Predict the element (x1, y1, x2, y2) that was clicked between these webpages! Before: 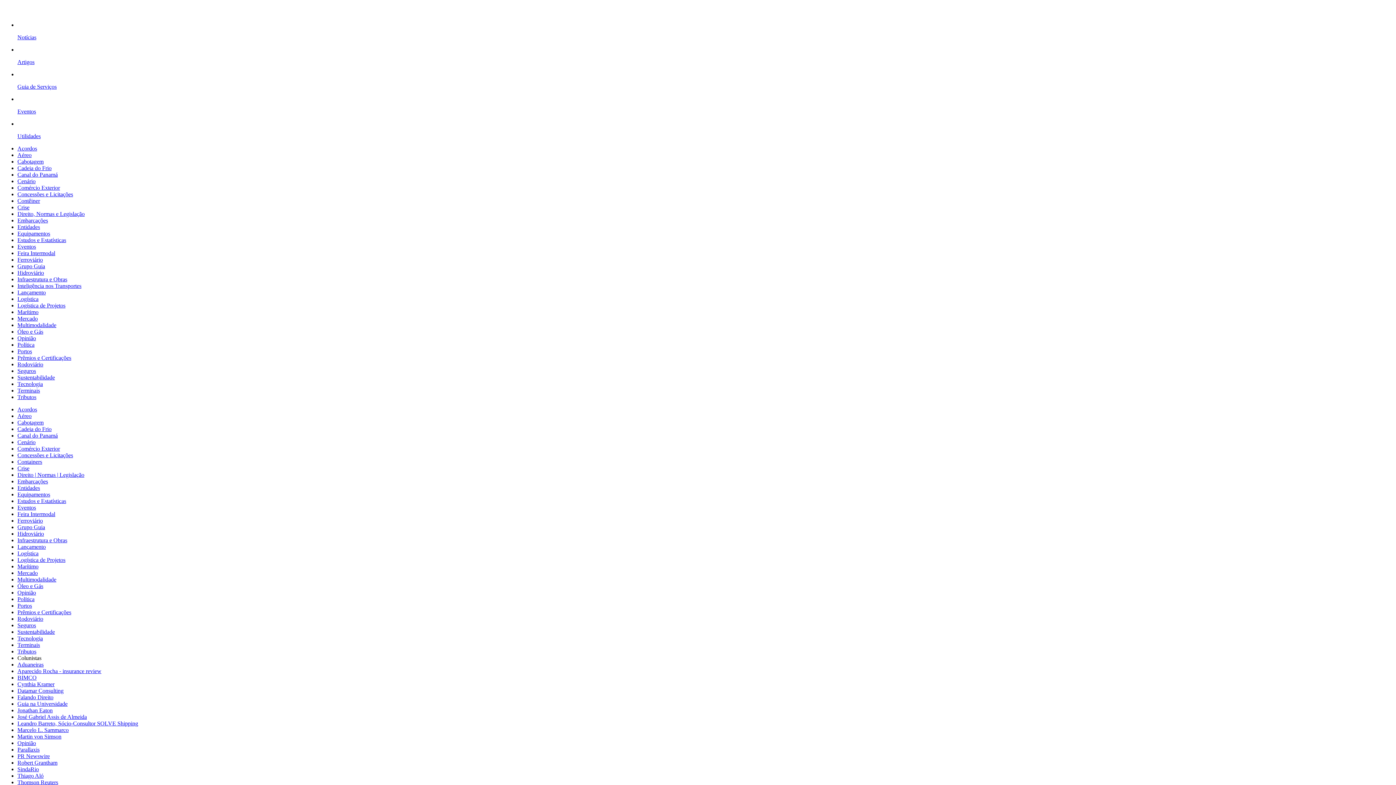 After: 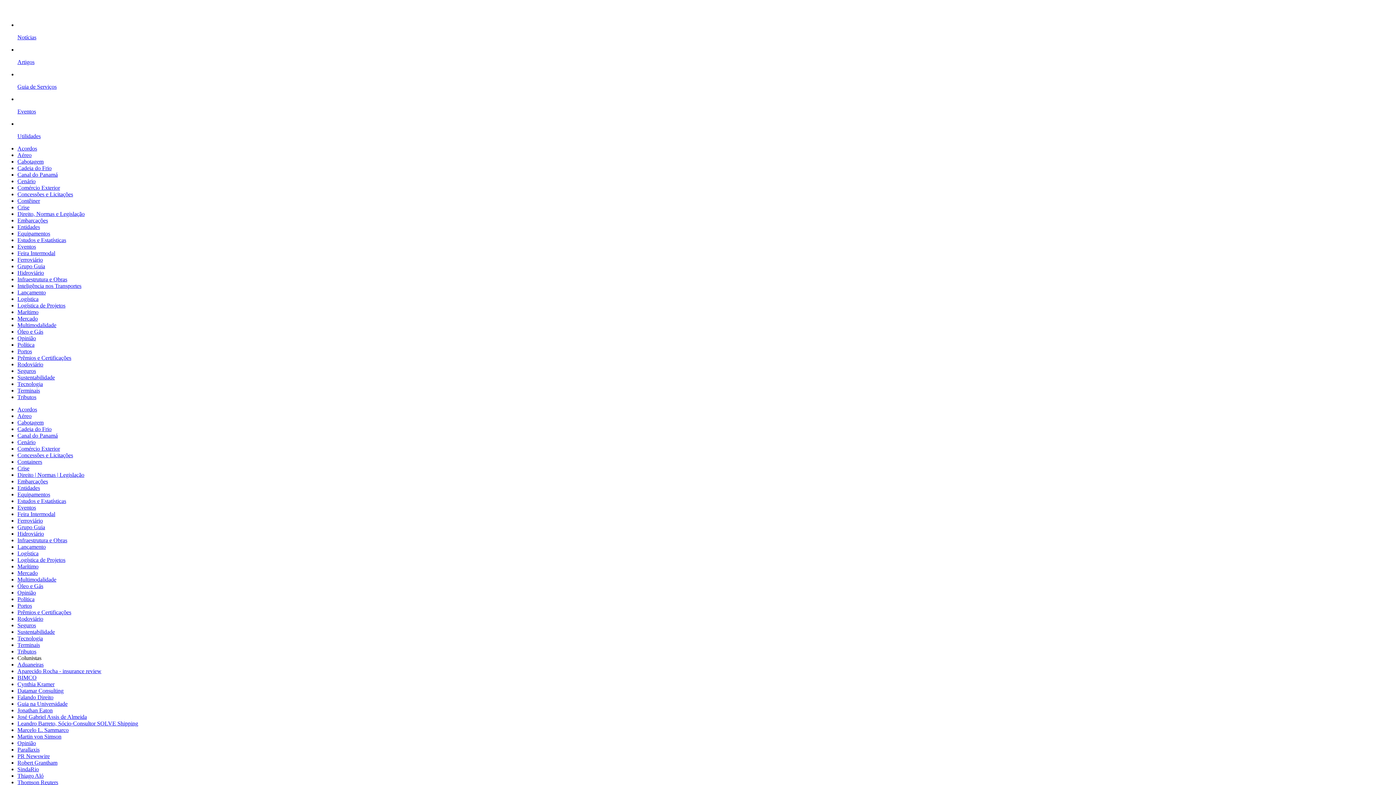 Action: bbox: (17, 178, 35, 184) label: Cenário